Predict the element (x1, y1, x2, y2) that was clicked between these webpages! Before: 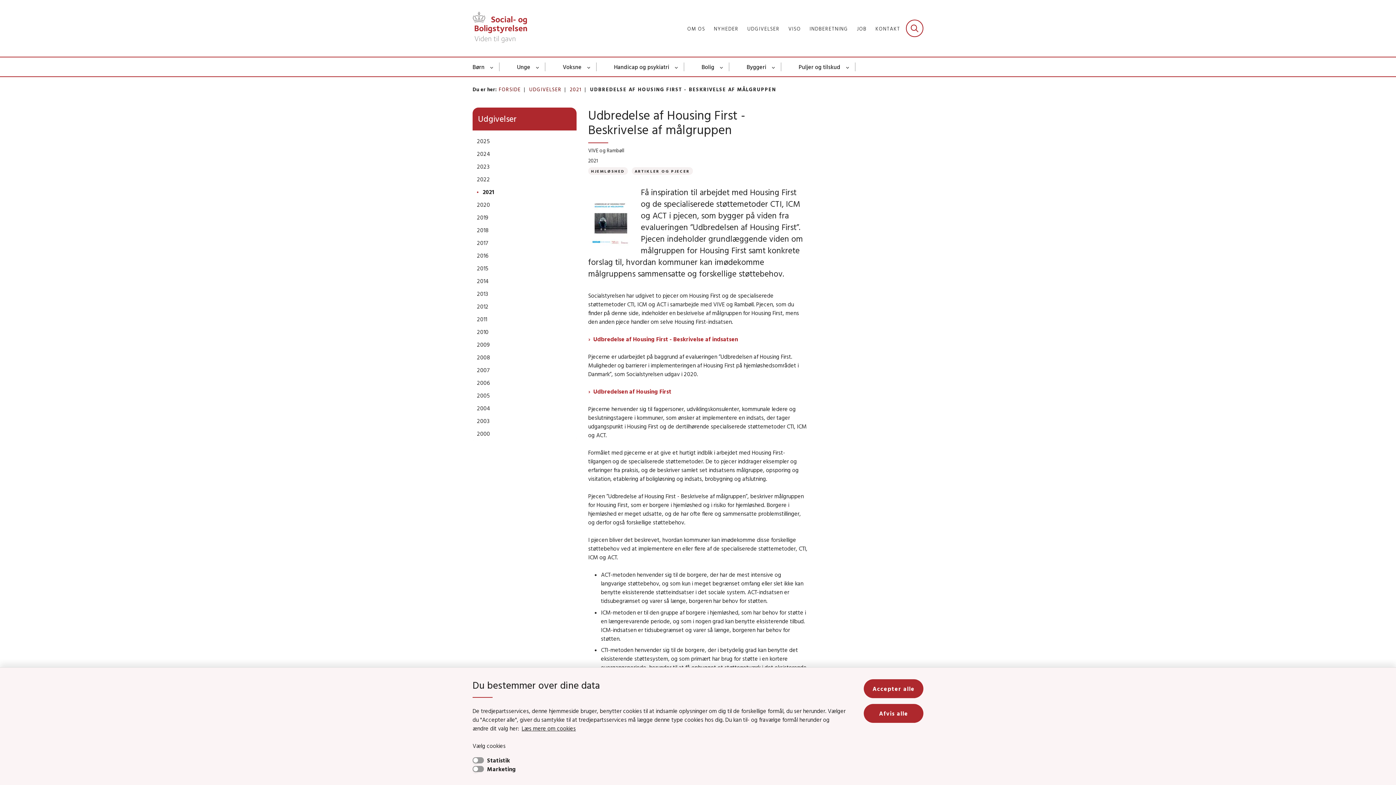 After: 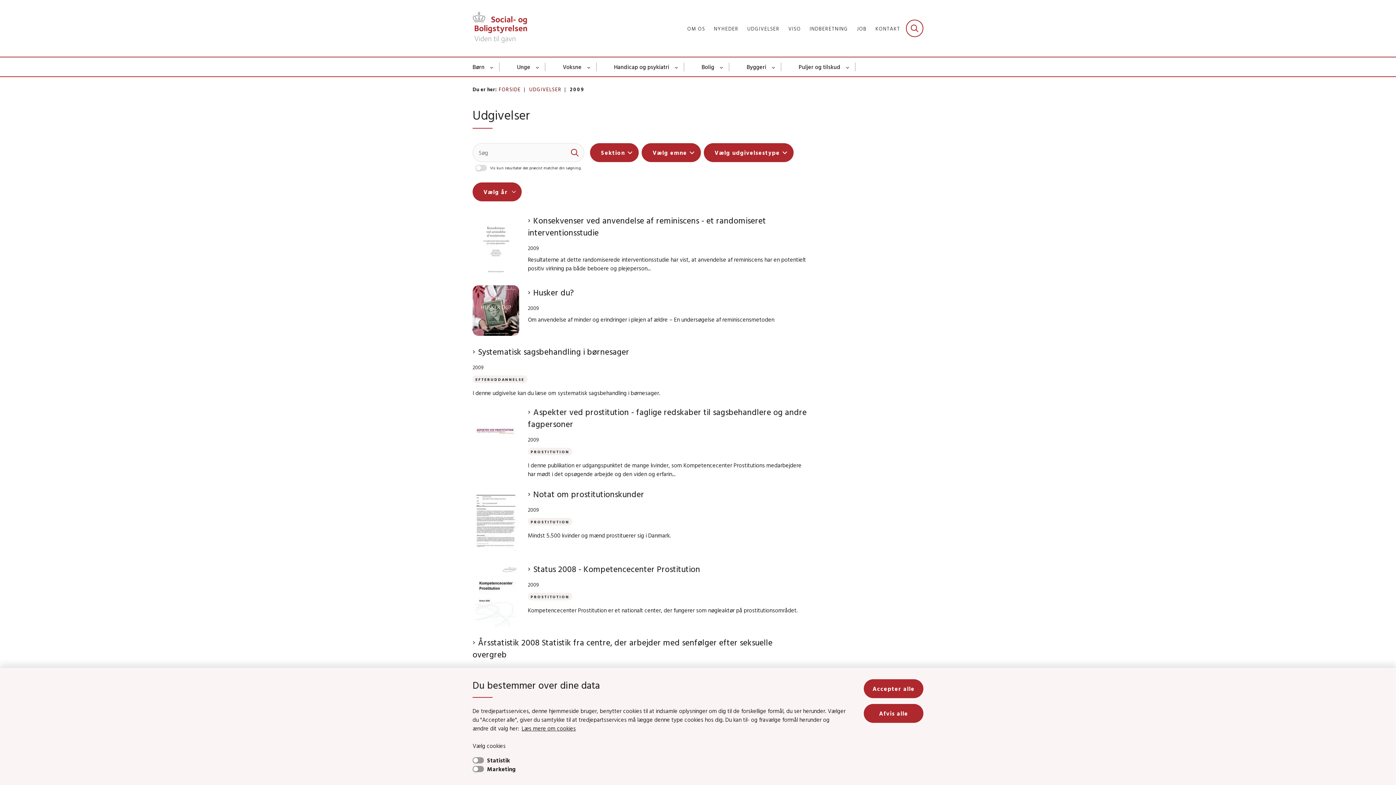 Action: bbox: (477, 340, 498, 349) label: 2009